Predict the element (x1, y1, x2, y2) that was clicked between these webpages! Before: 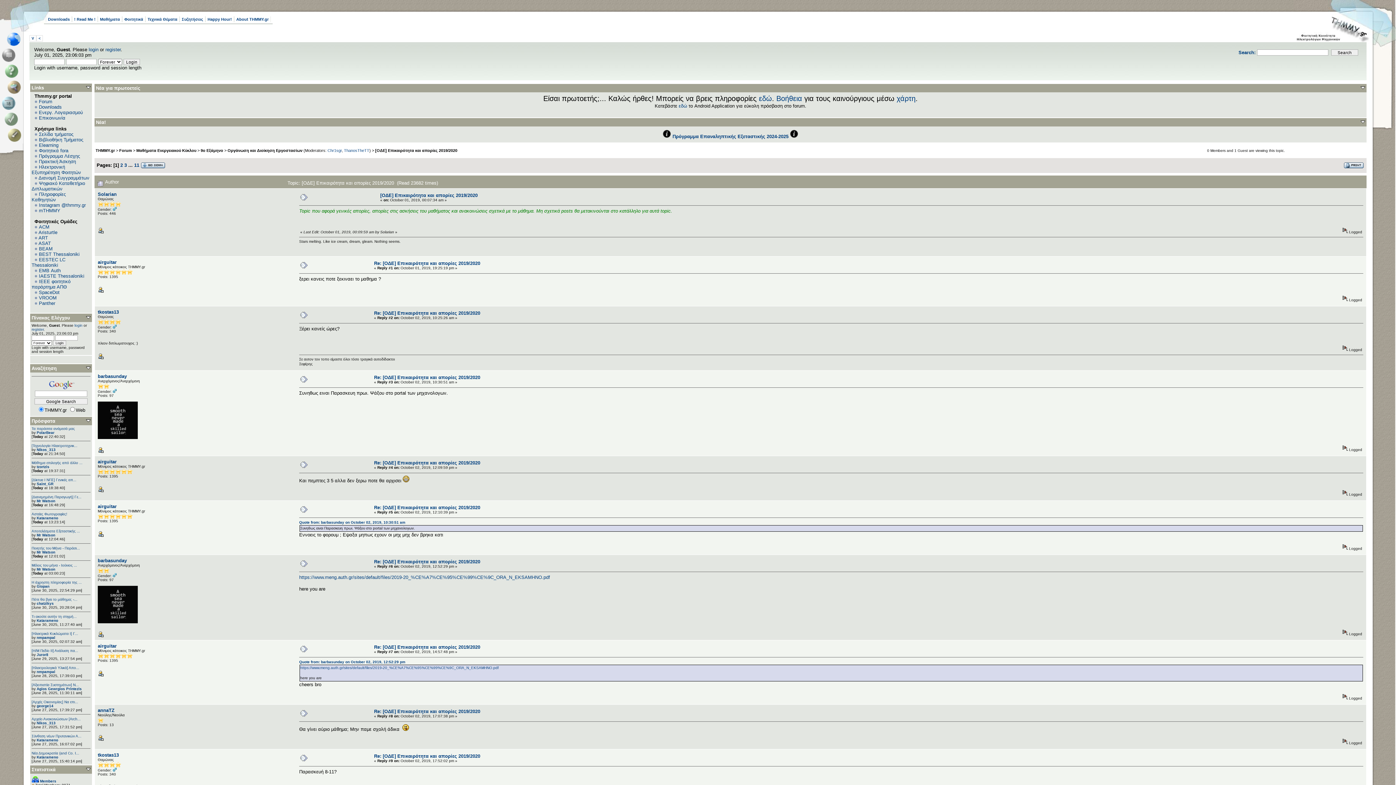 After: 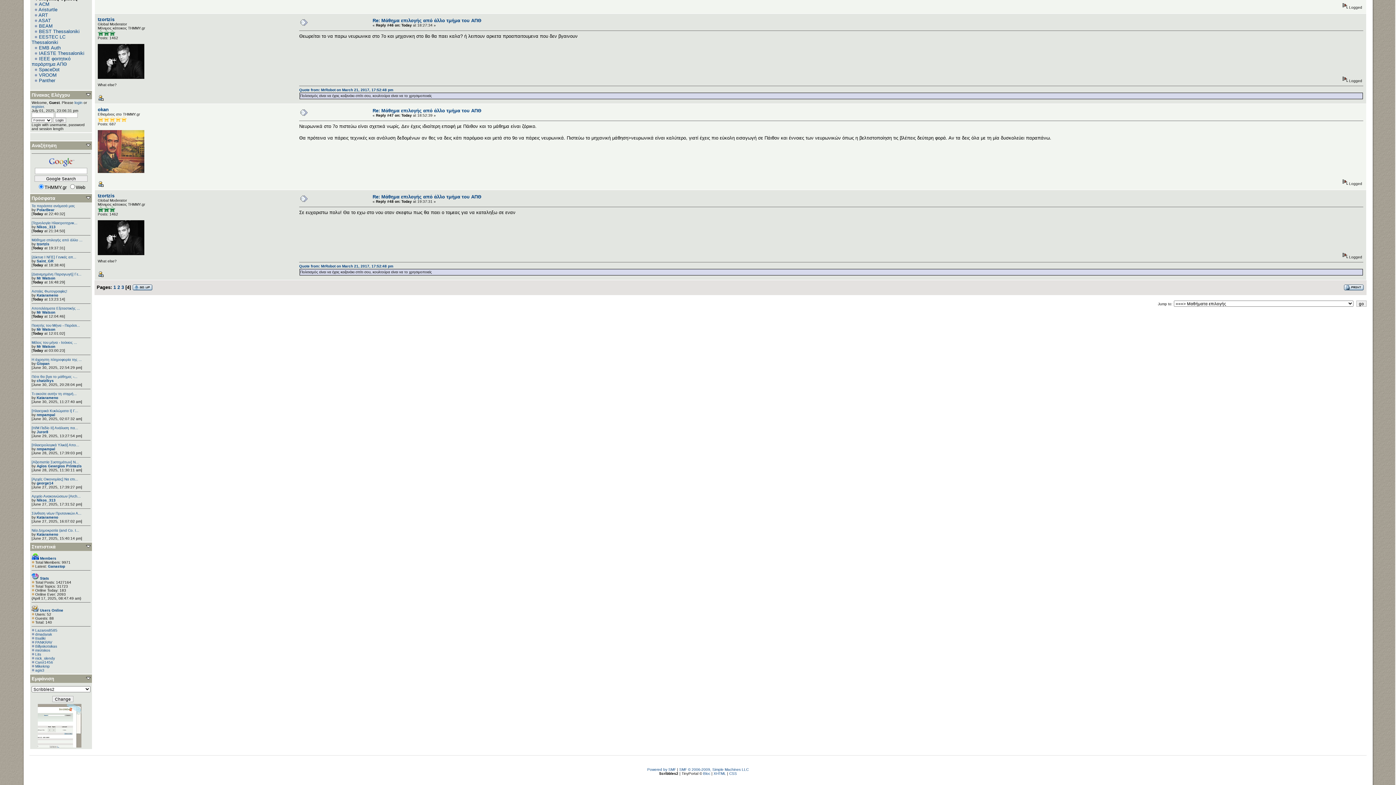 Action: bbox: (31, 460, 82, 464) label: Μάθημα επιλογής από άλλο ...